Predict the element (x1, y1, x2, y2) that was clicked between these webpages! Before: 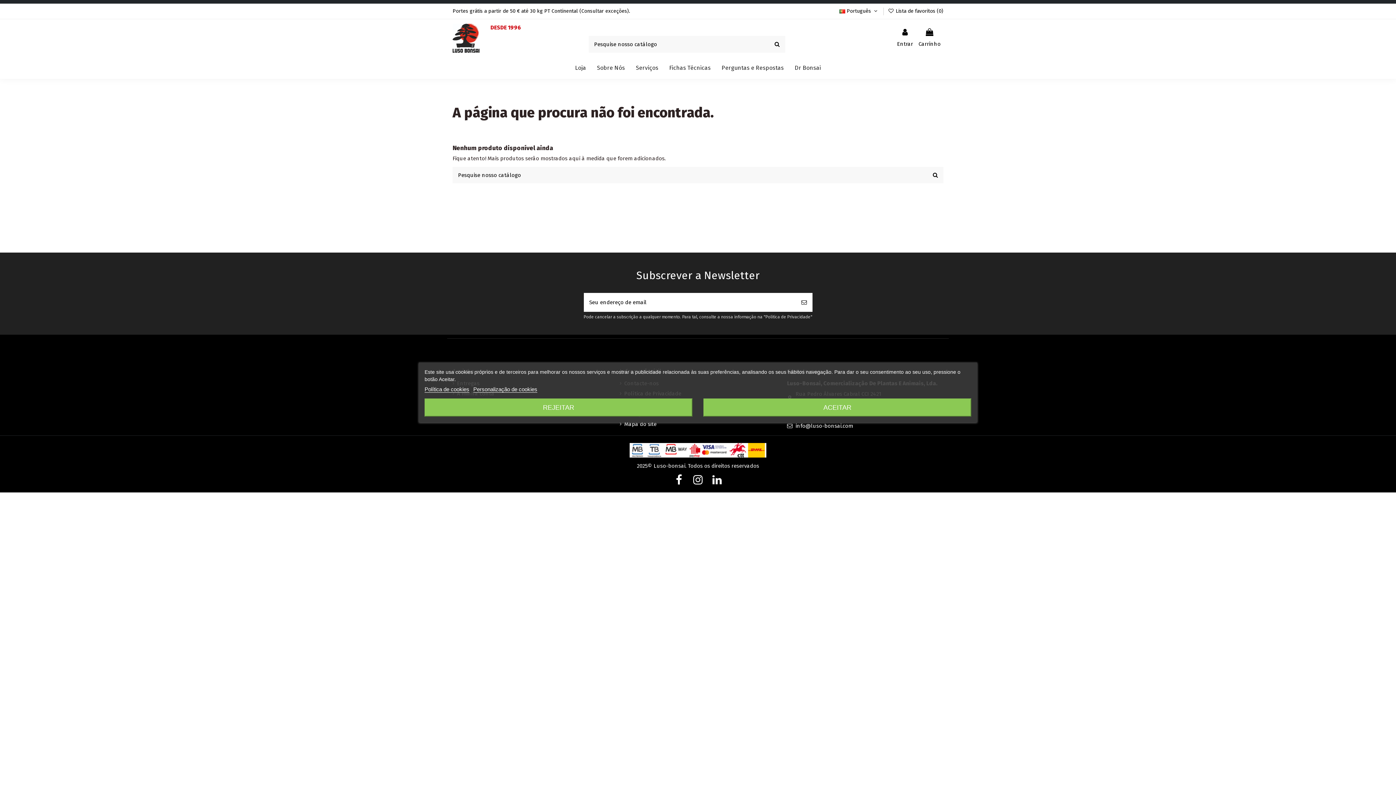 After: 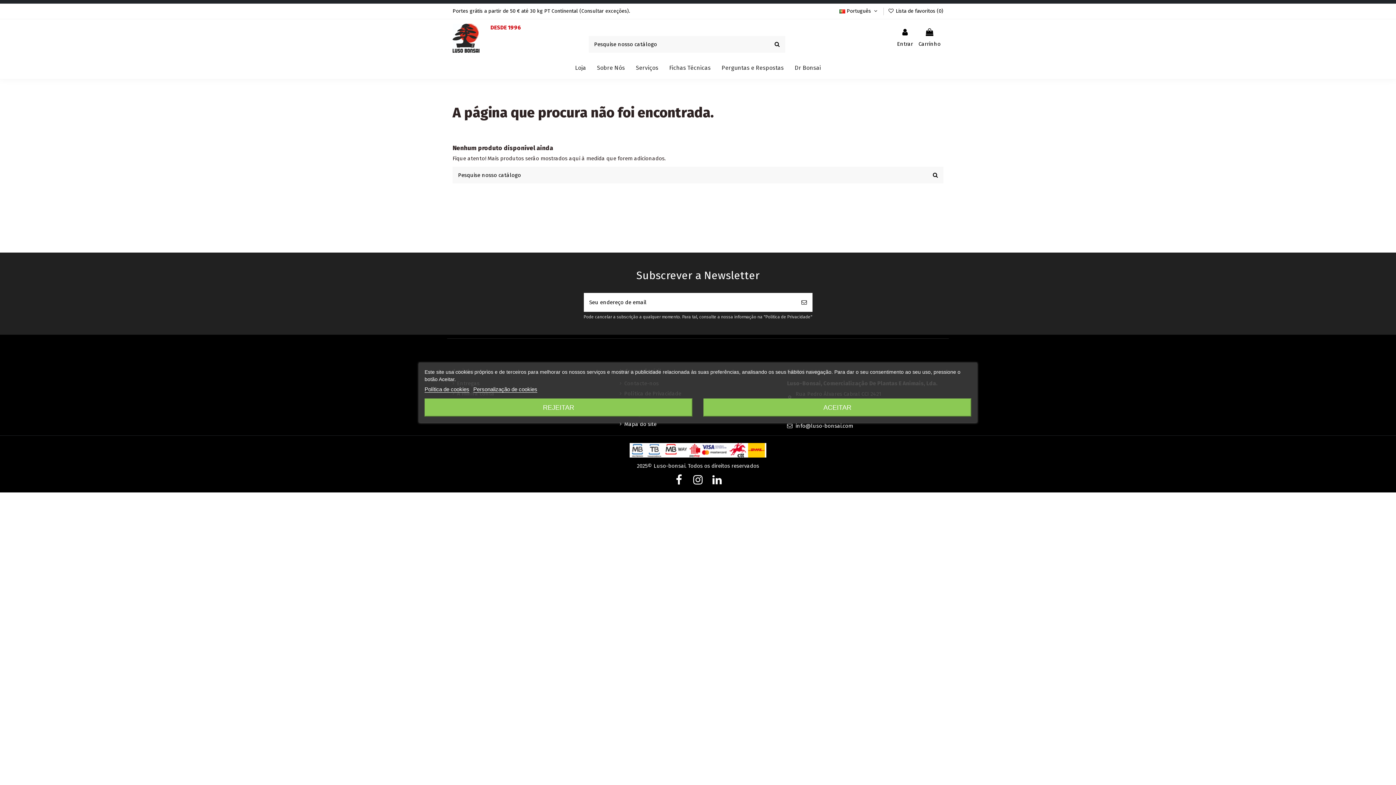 Action: label: info@luso-bonsai.com bbox: (795, 423, 853, 429)